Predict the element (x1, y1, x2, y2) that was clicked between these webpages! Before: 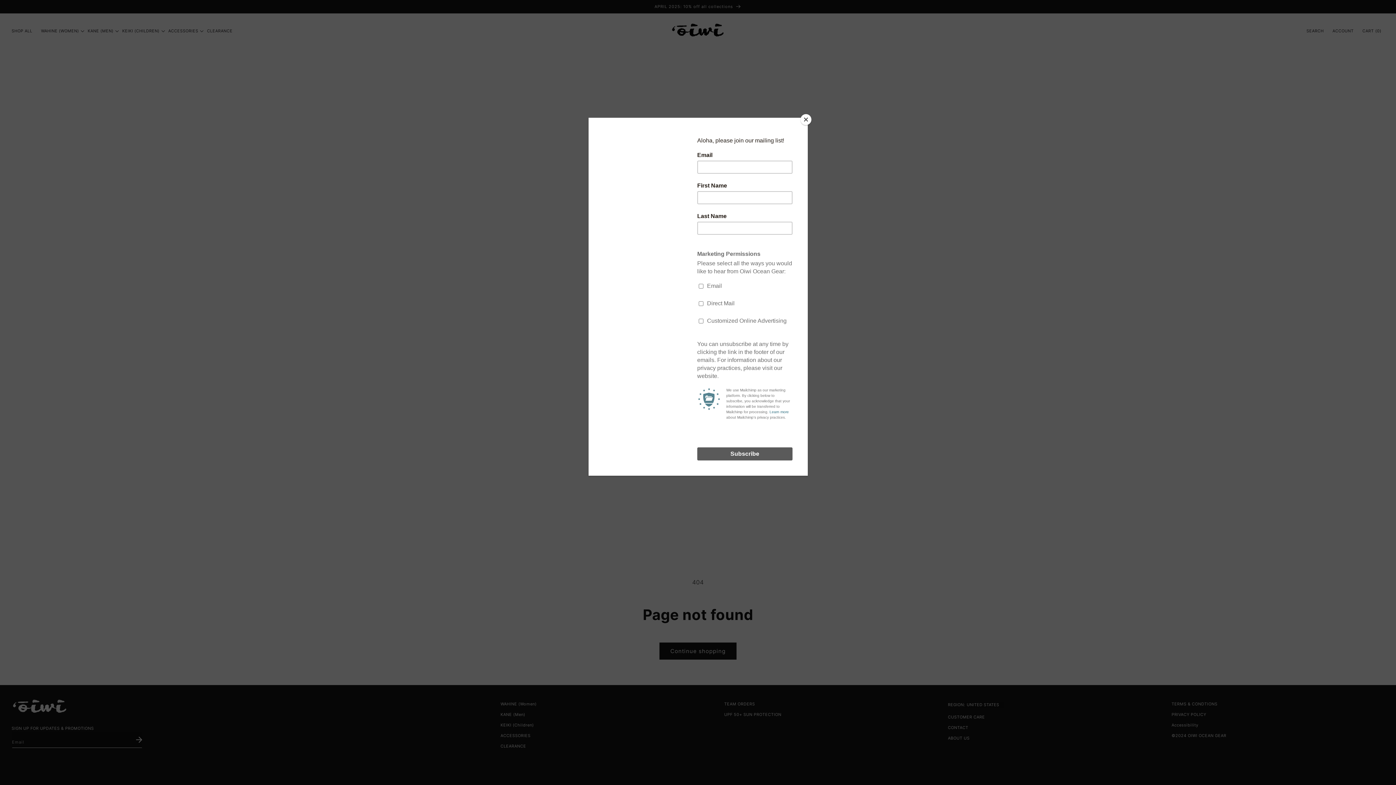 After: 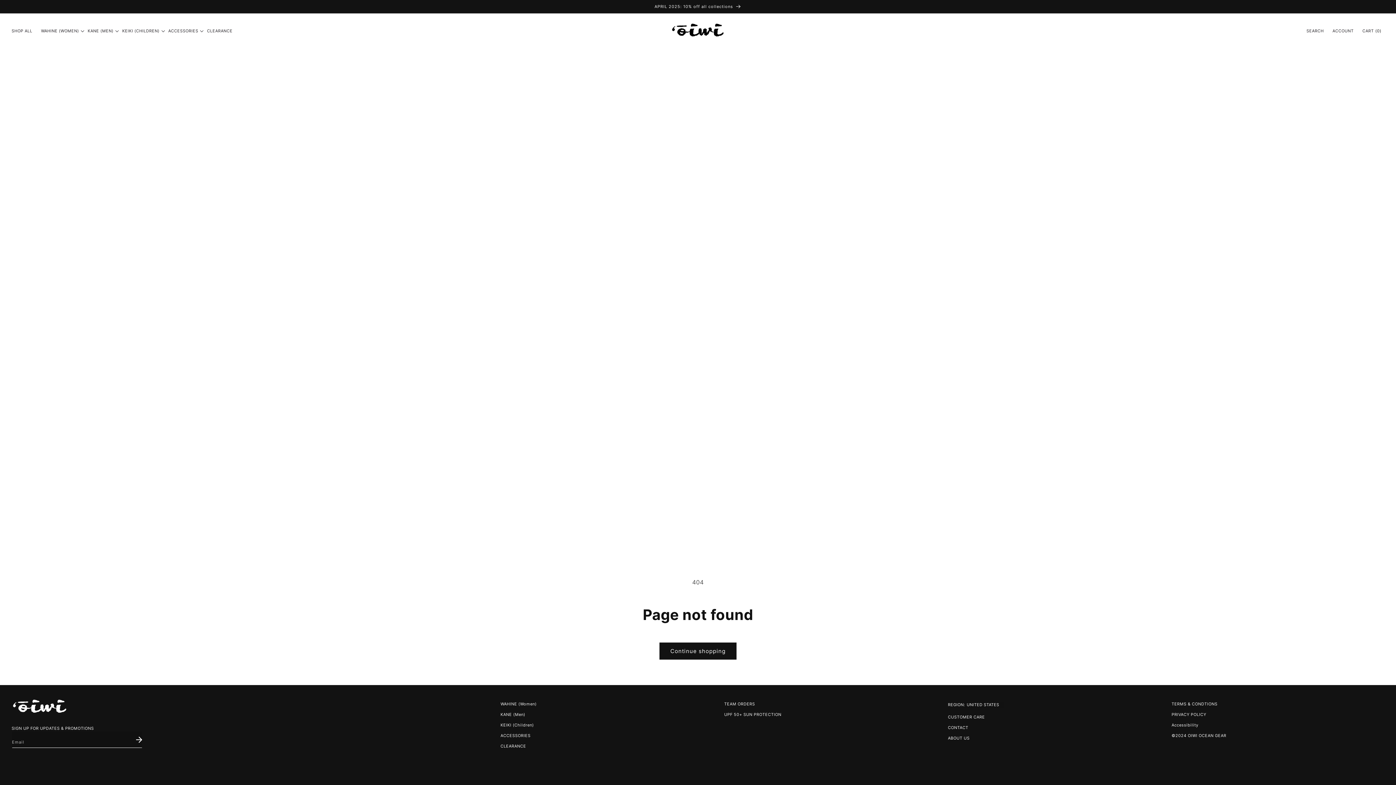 Action: bbox: (800, 114, 811, 125) label: Close